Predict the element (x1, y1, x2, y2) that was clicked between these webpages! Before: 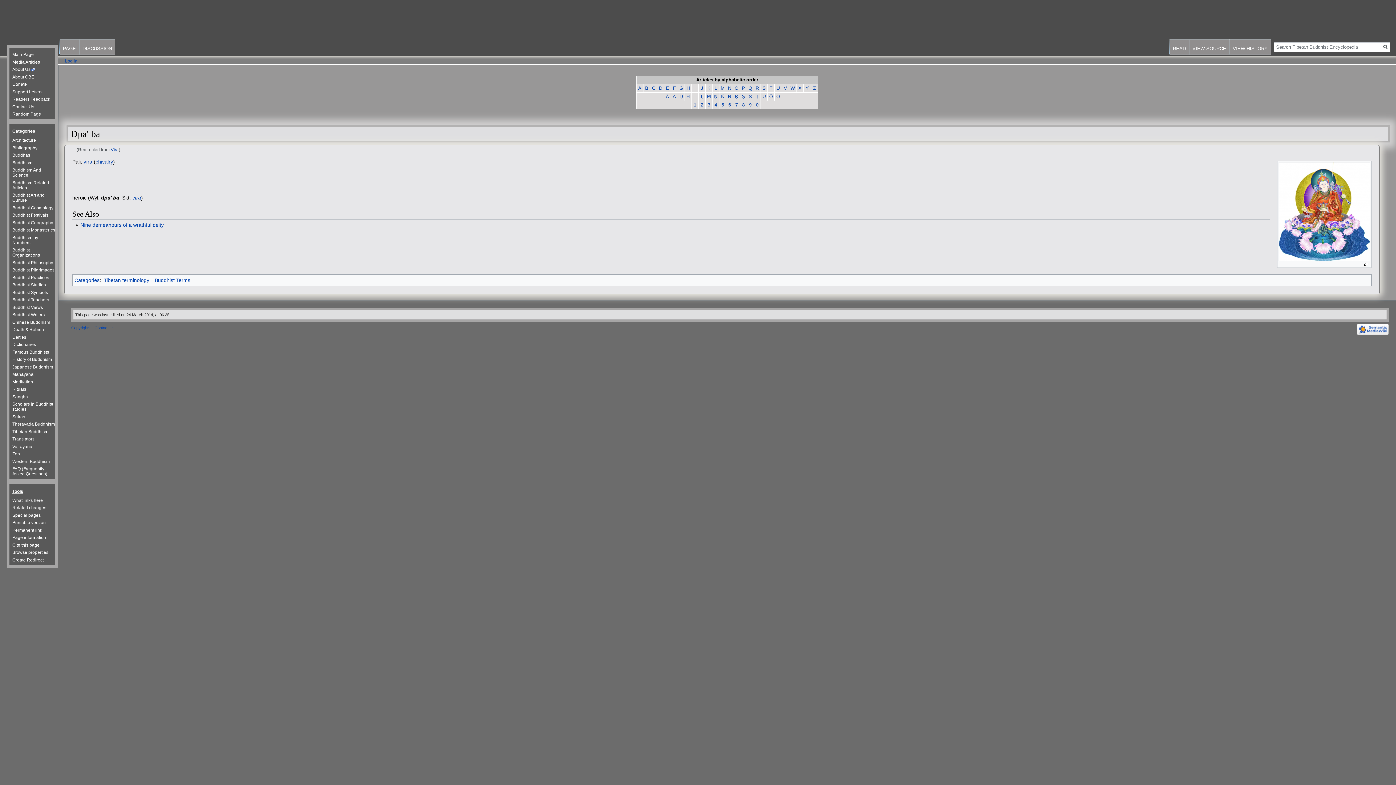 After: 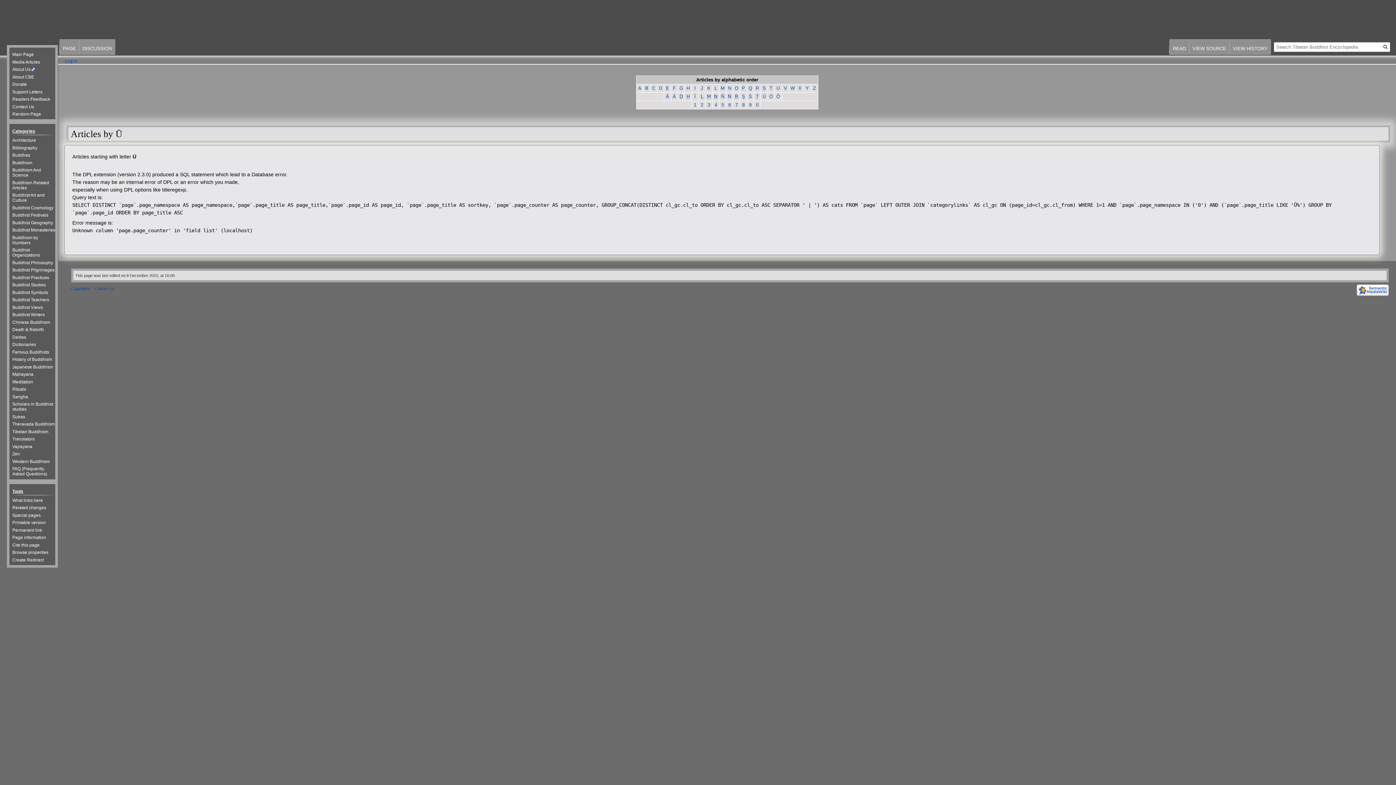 Action: bbox: (762, 93, 766, 99) label: Ū